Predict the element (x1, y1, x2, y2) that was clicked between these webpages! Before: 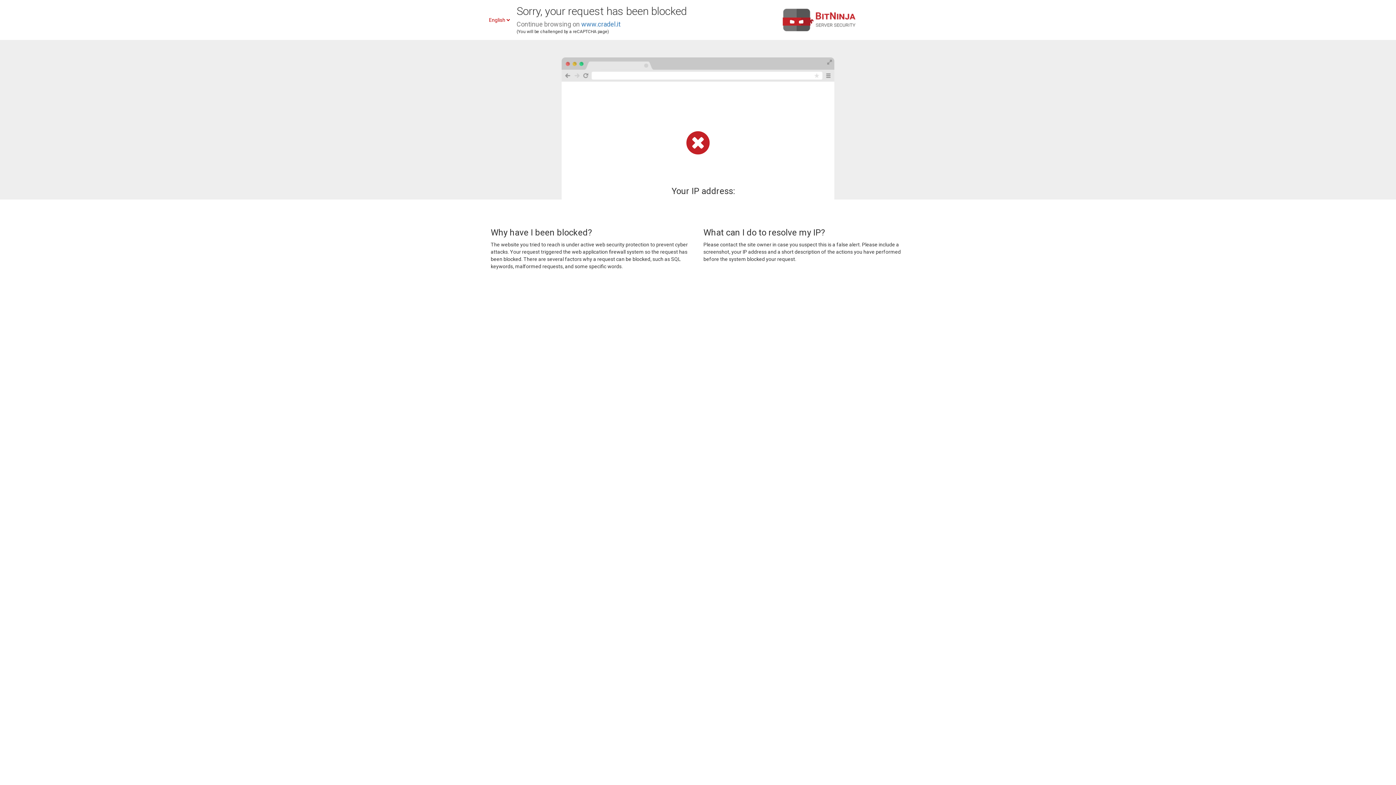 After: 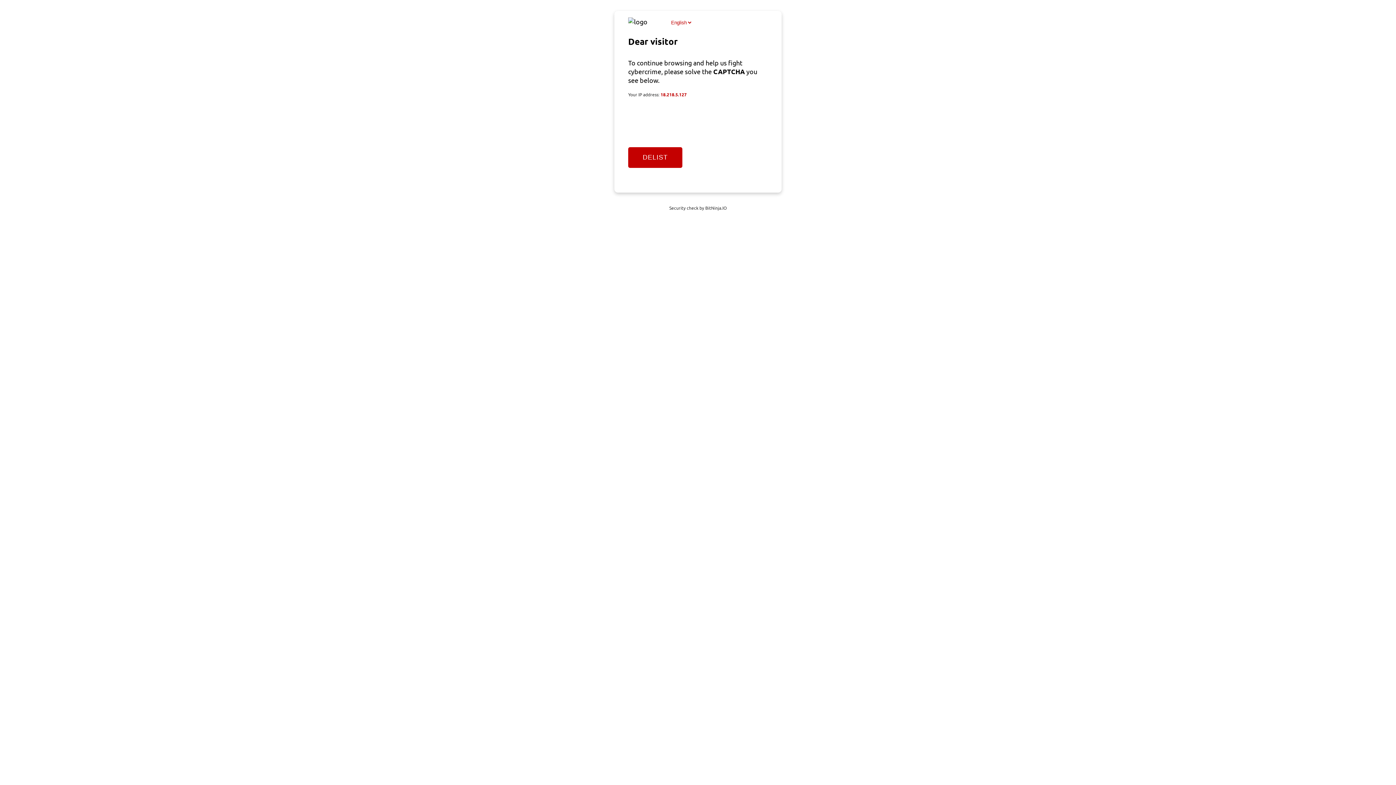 Action: bbox: (581, 20, 620, 28) label: www.cradel.it